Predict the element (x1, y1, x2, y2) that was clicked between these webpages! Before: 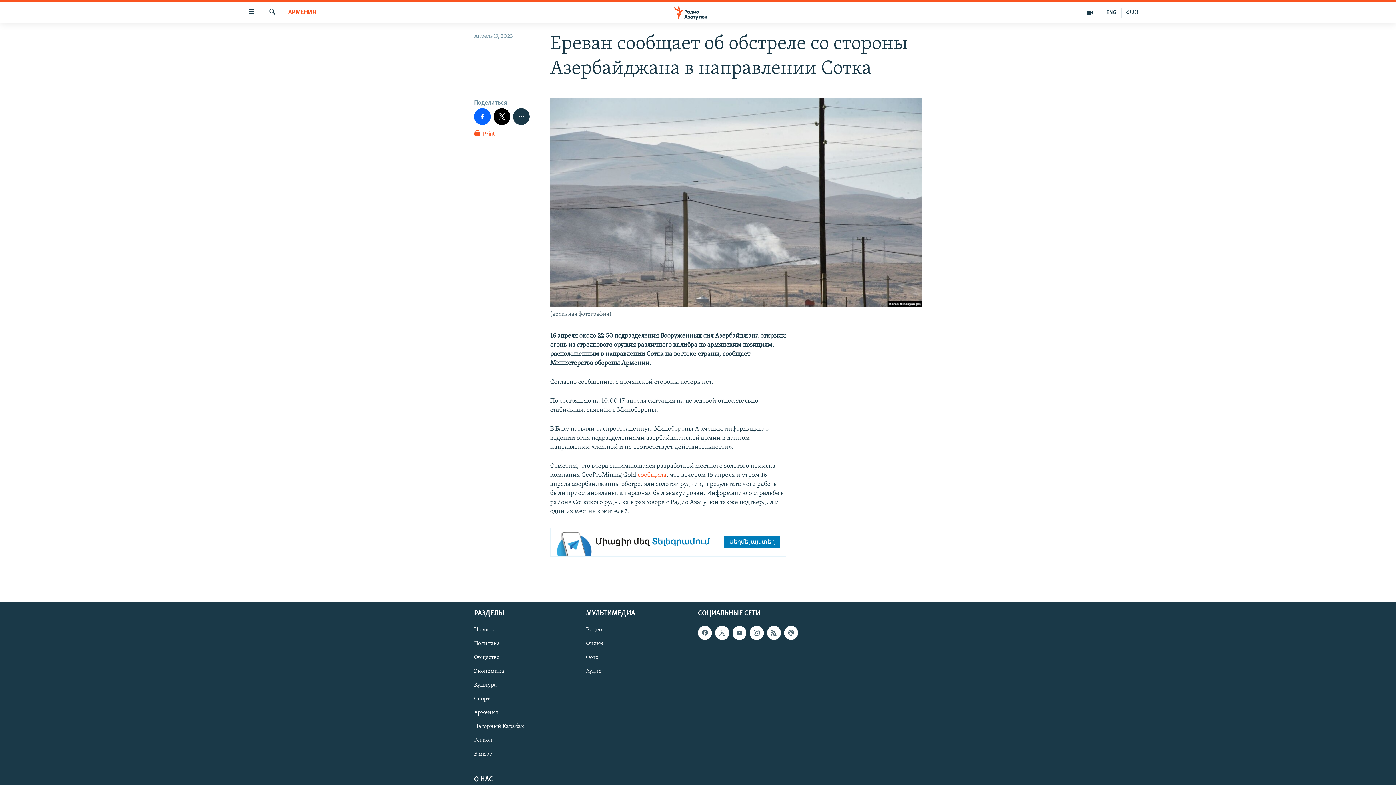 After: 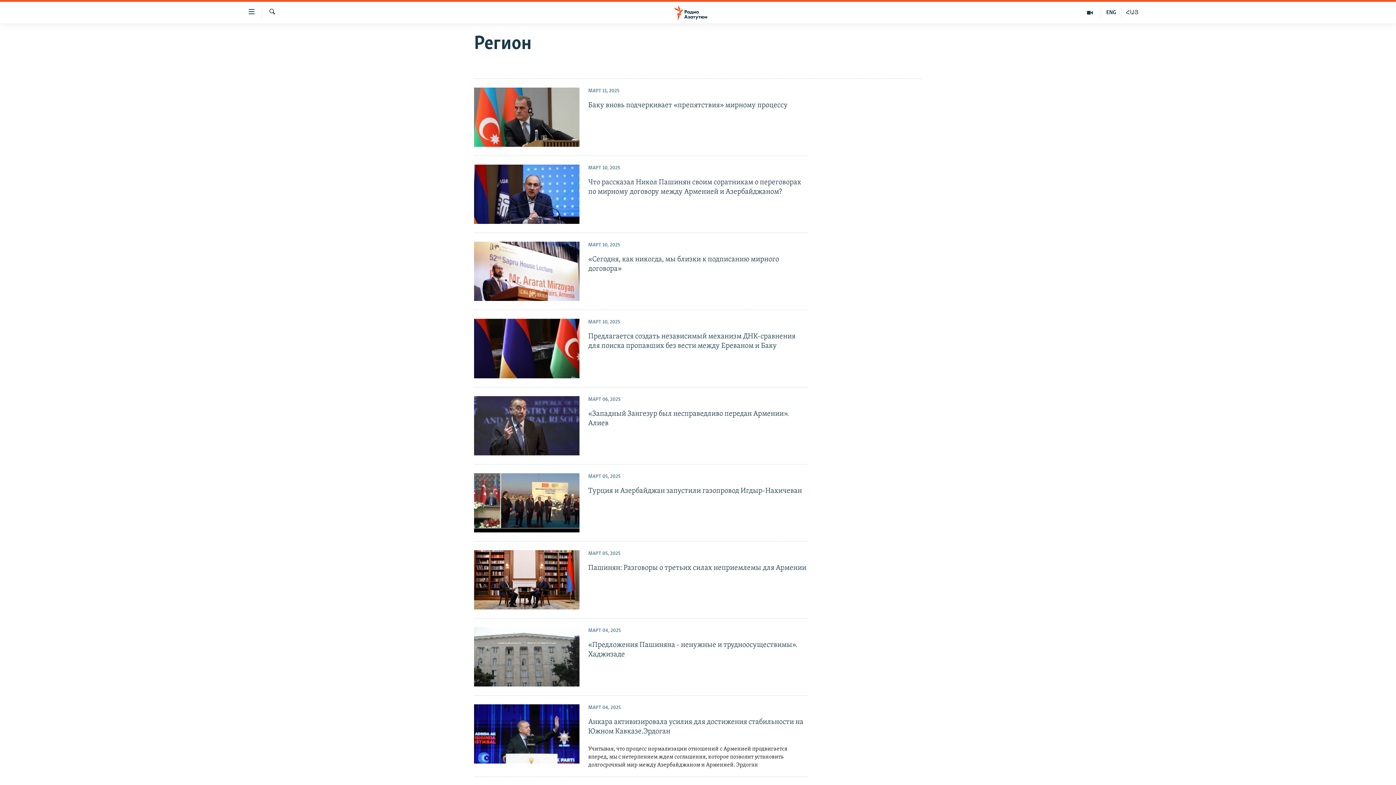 Action: label: Регион bbox: (474, 736, 581, 744)